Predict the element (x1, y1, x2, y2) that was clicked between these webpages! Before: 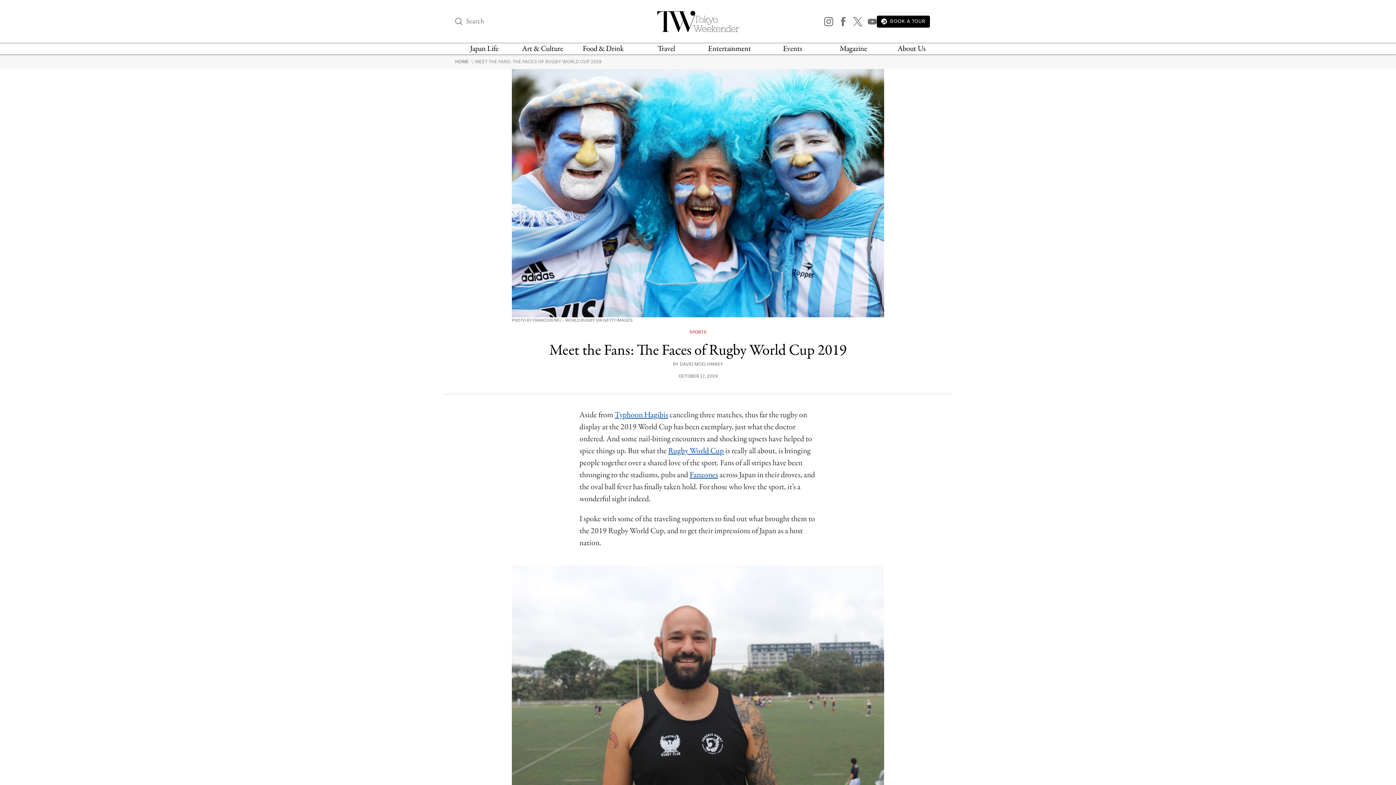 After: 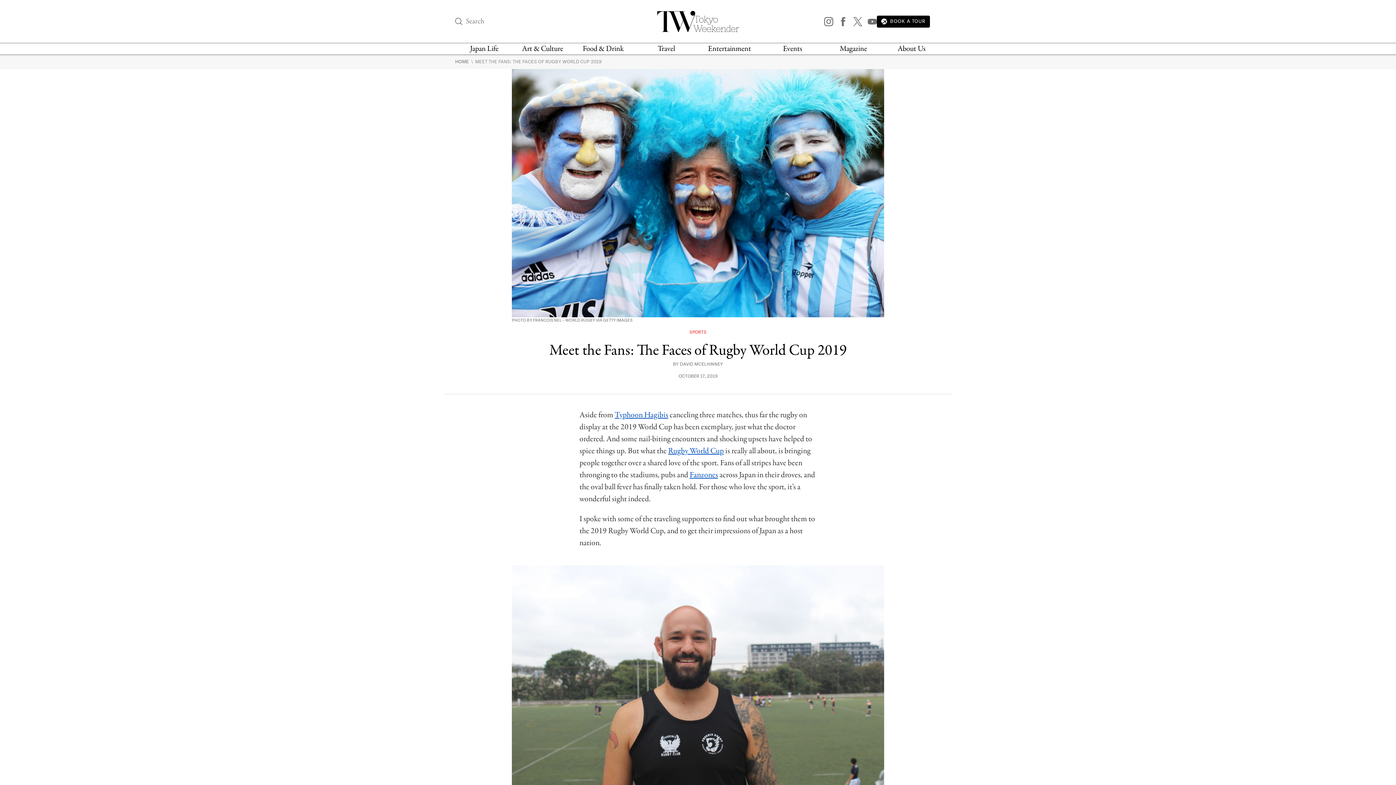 Action: label: Typhoon Hagibis bbox: (614, 409, 668, 420)